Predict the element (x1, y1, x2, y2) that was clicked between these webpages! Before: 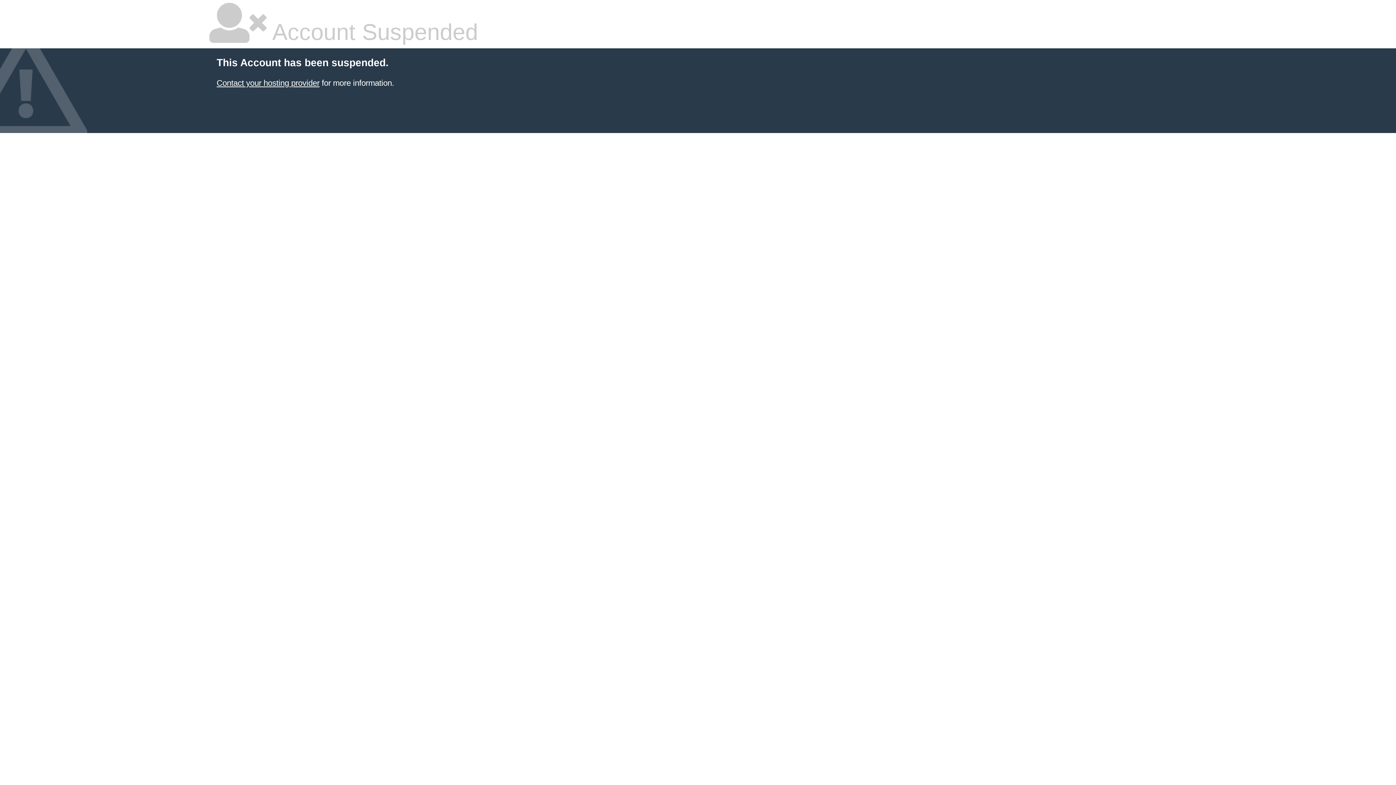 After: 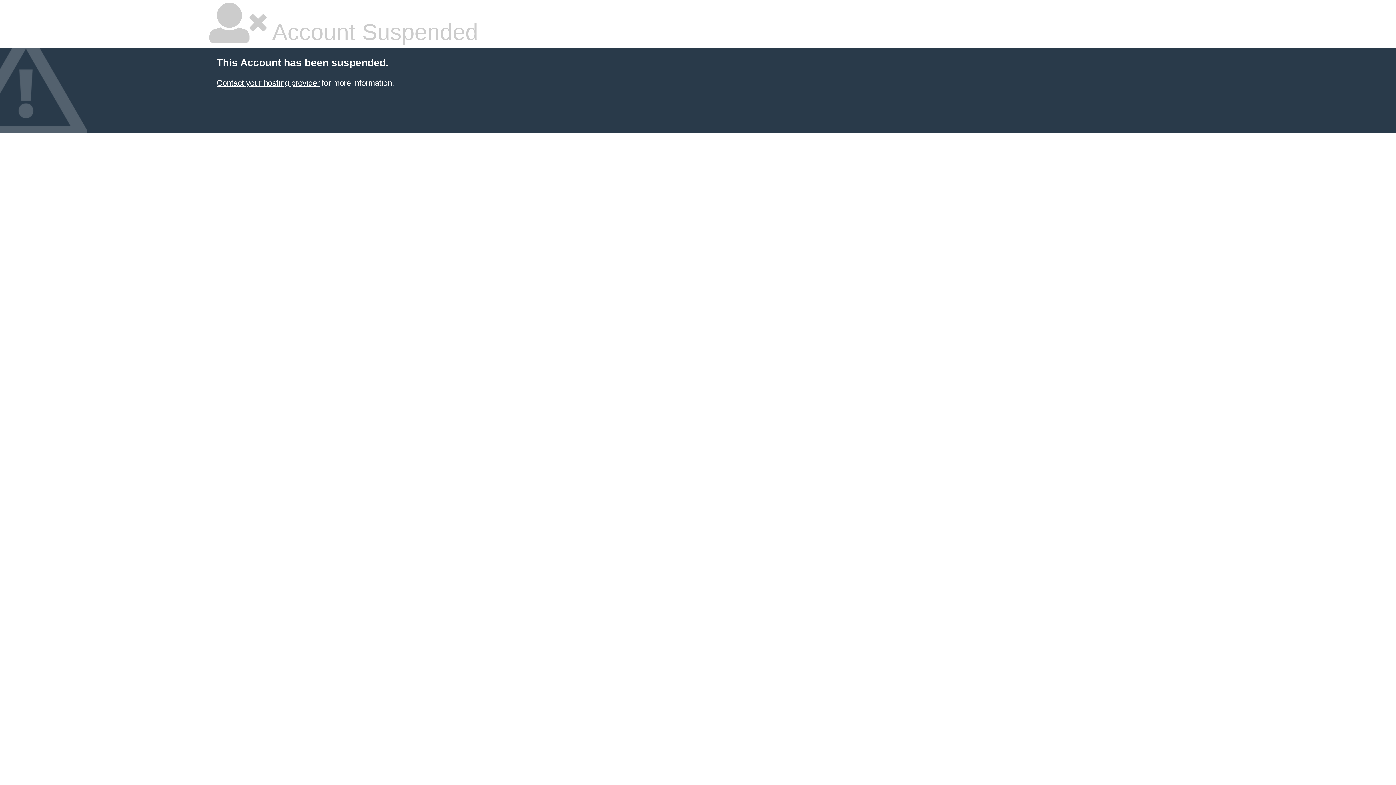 Action: bbox: (216, 78, 319, 87) label: Contact your hosting provider